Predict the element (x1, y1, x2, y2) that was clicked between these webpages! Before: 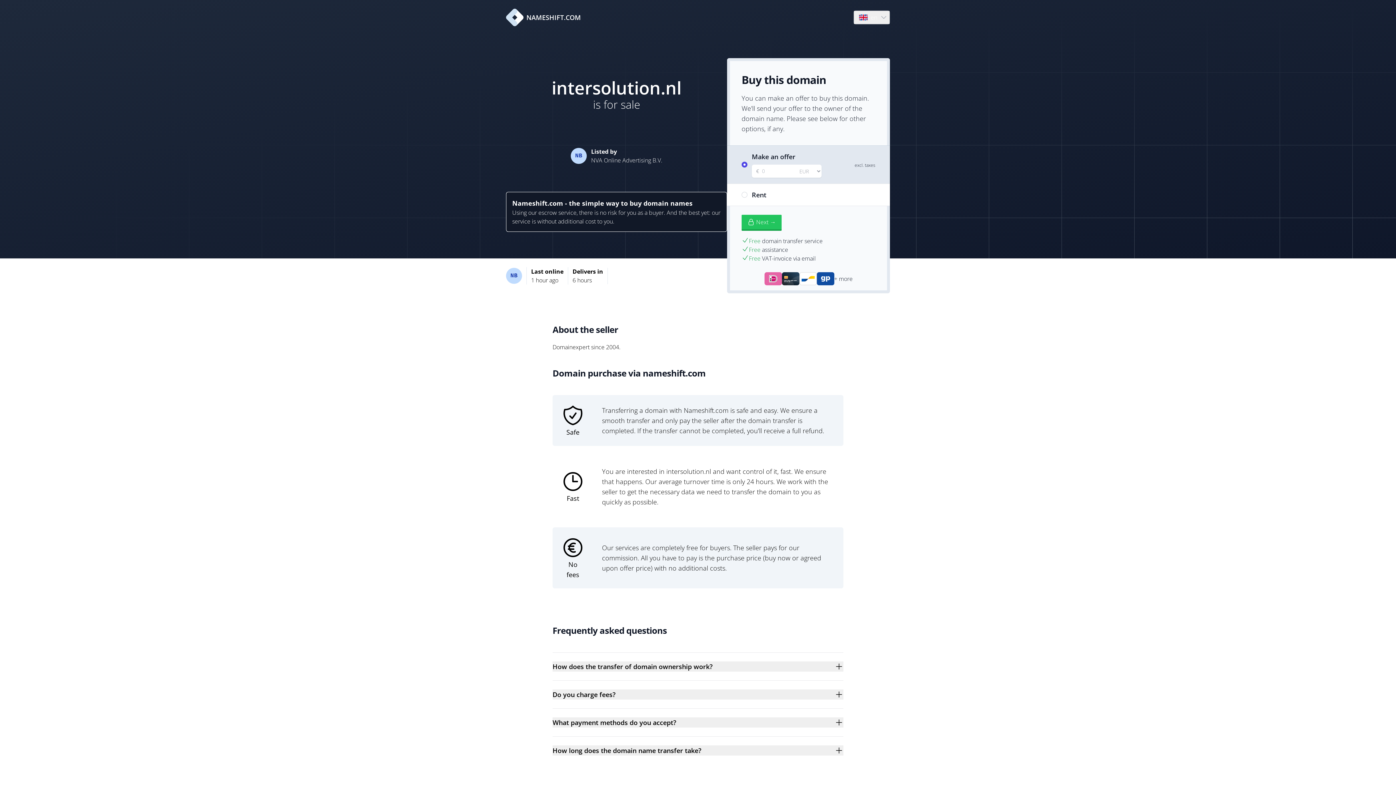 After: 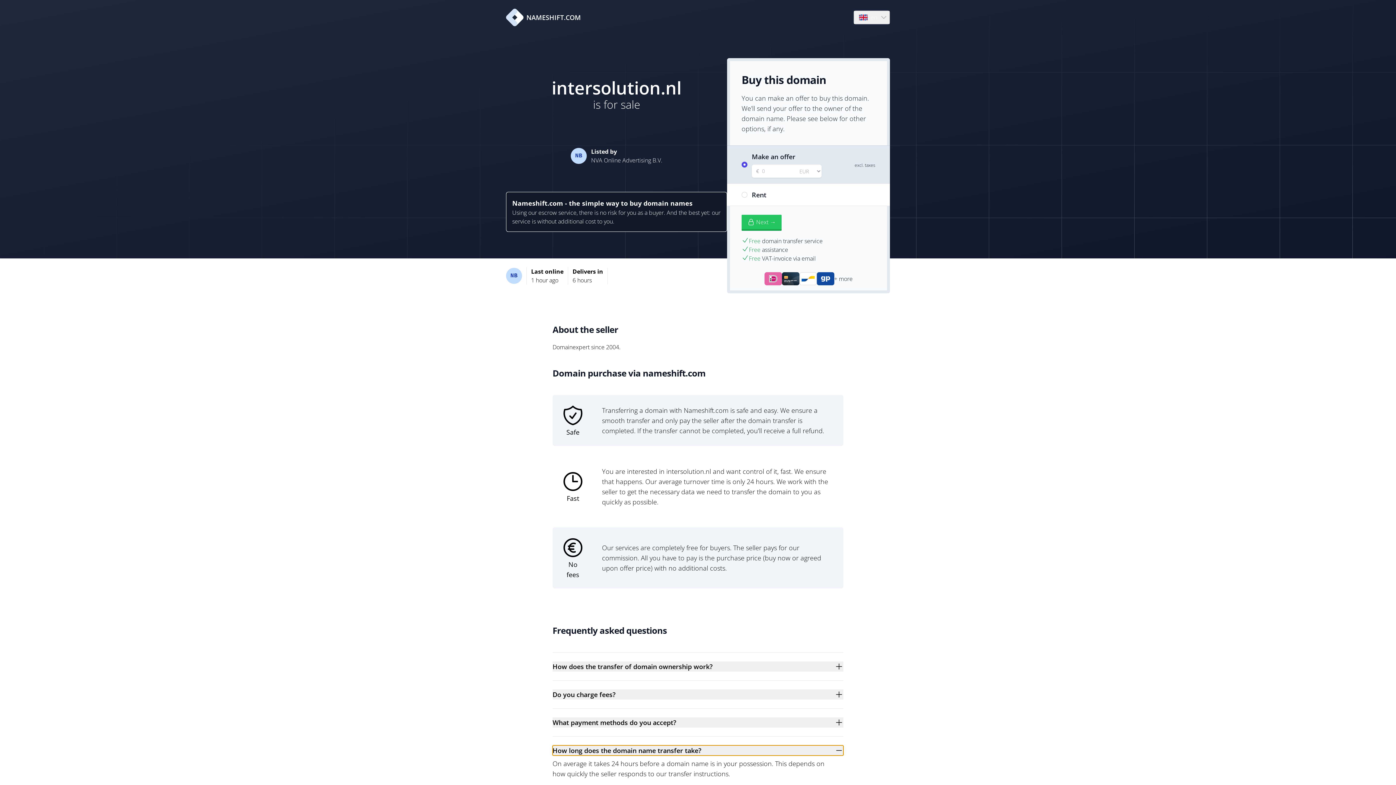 Action: label: How long does the domain name transfer take? bbox: (552, 745, 843, 756)